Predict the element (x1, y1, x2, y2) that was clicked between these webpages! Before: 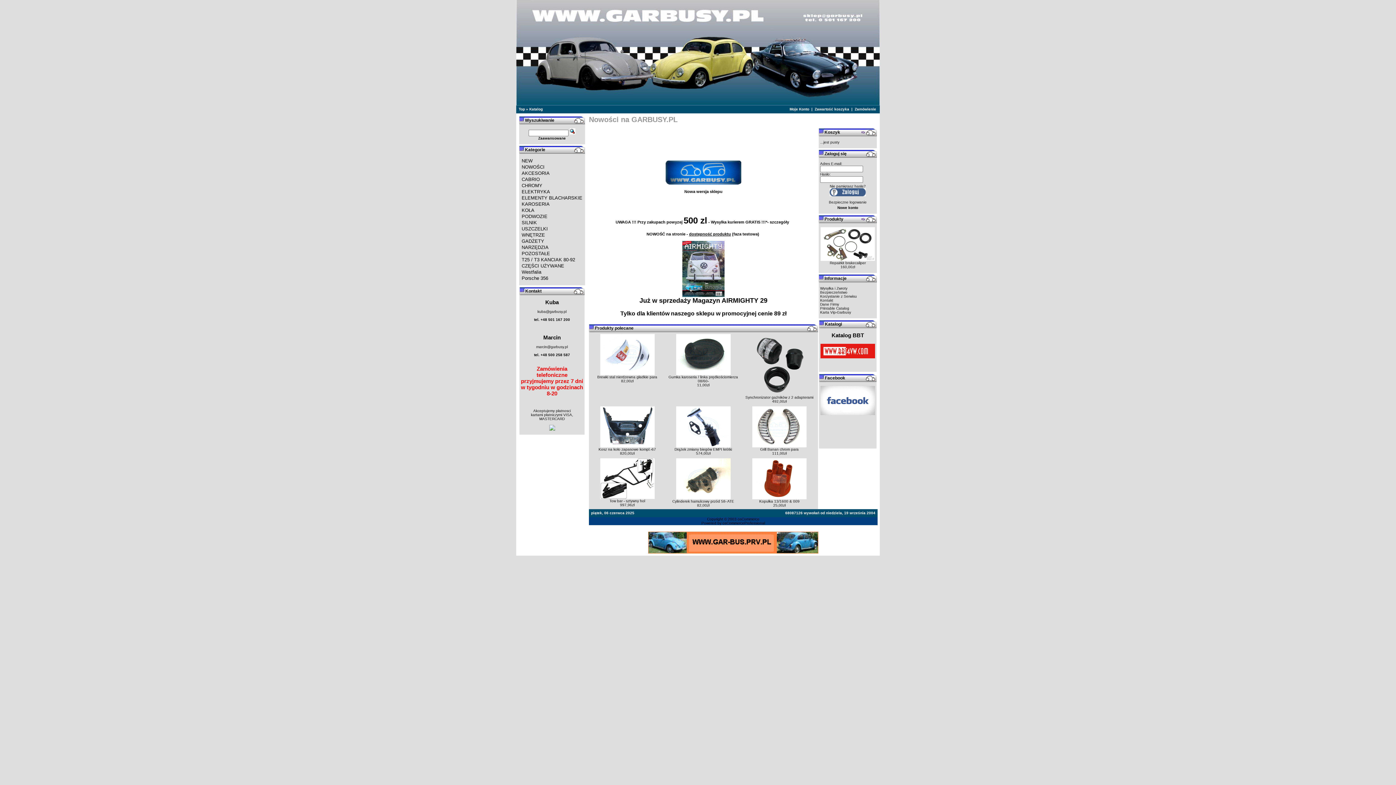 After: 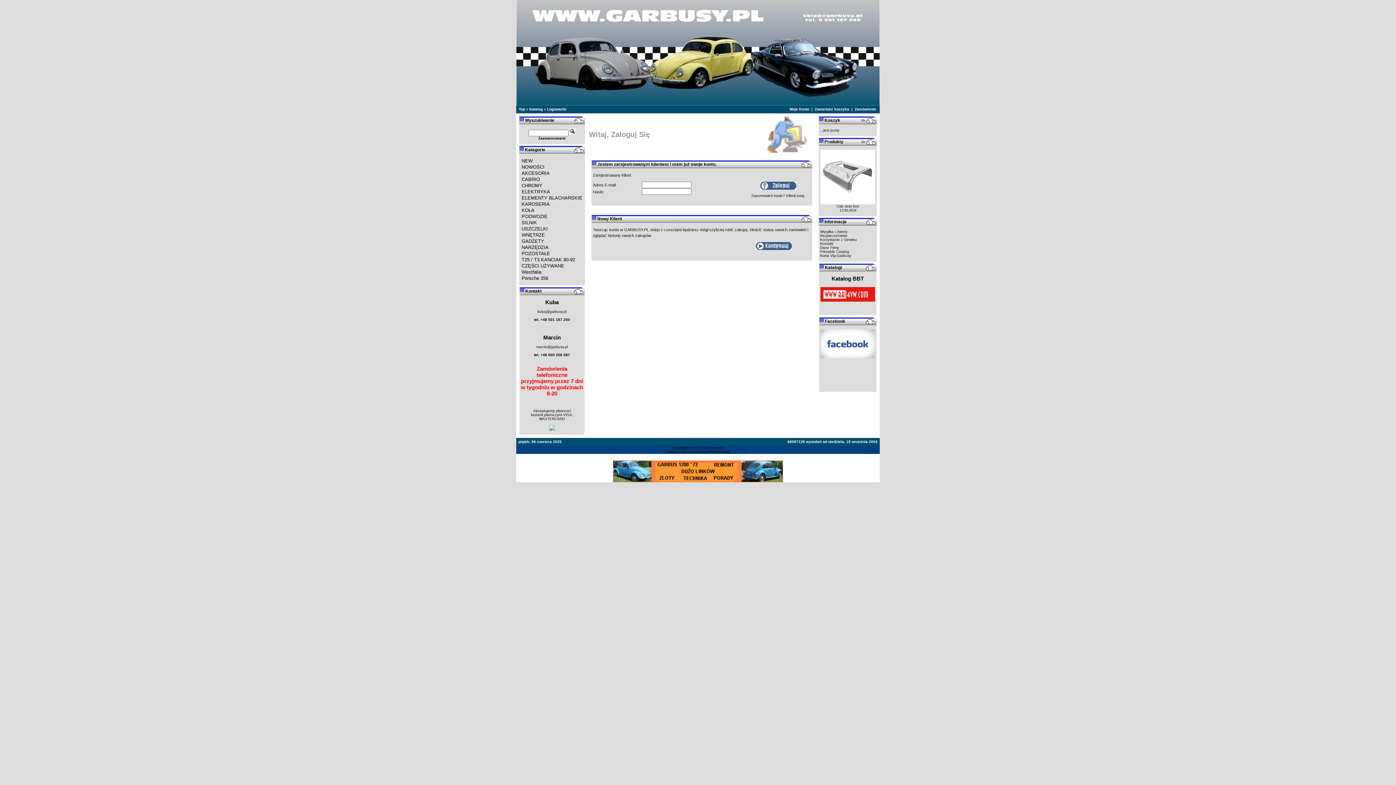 Action: label: Moje Konto bbox: (789, 107, 809, 111)